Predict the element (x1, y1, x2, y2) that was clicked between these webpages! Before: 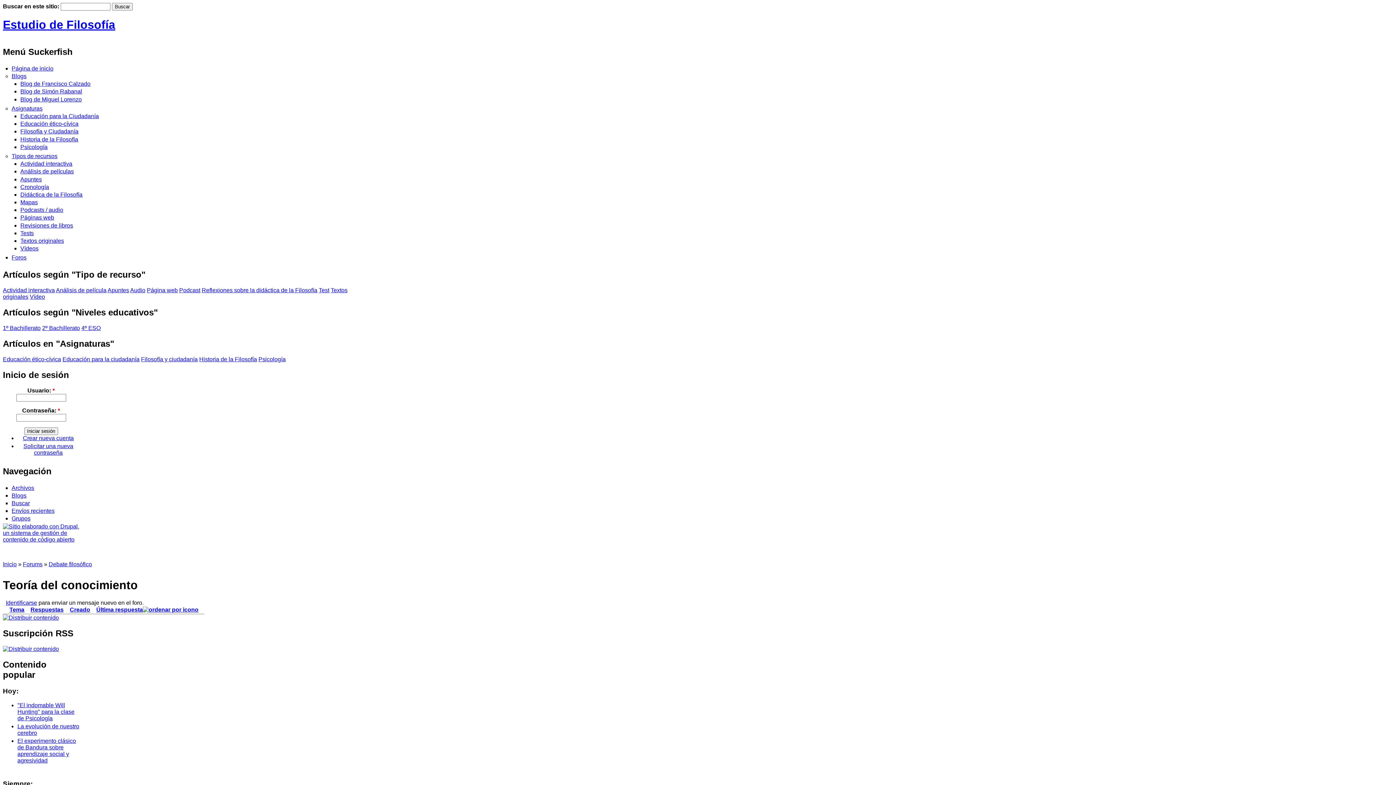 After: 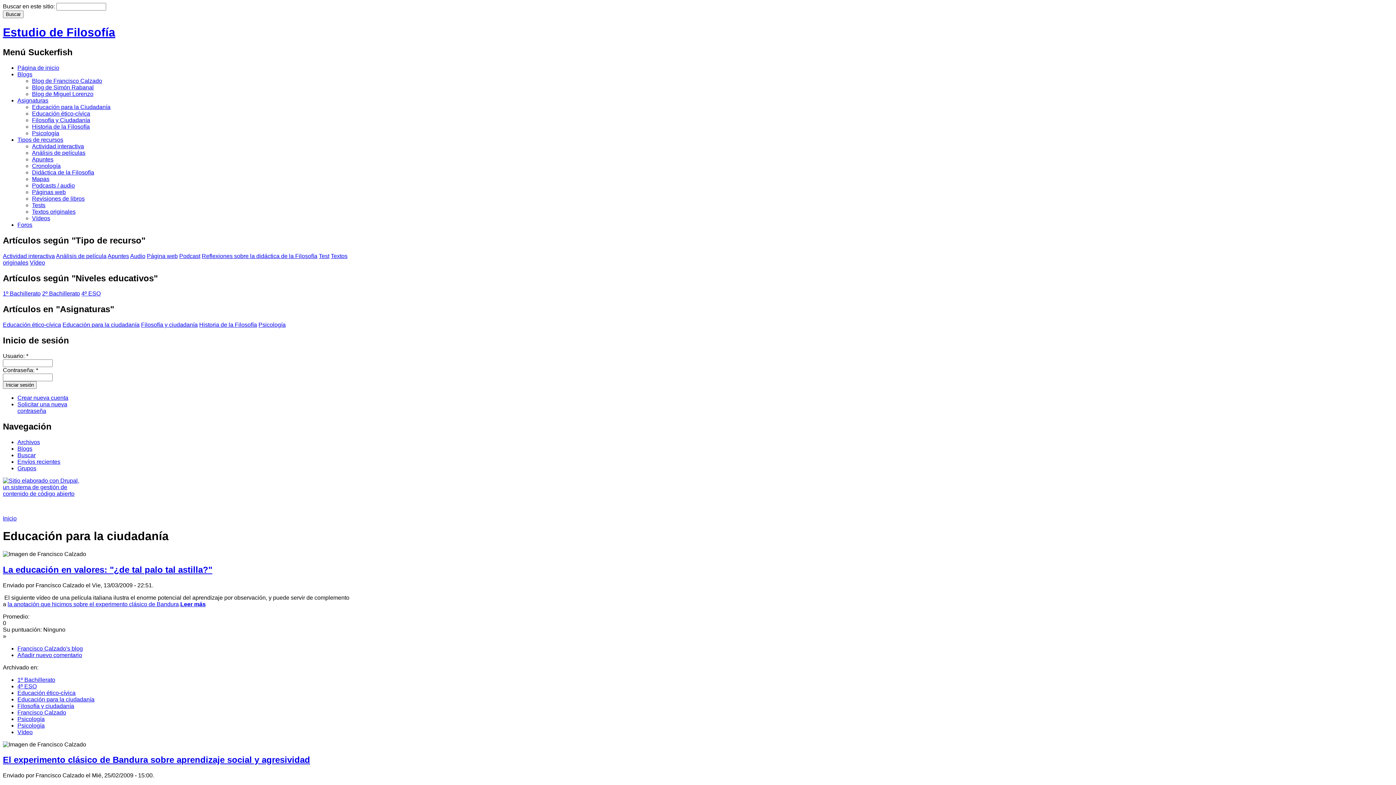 Action: bbox: (20, 113, 98, 119) label: Educación para la Ciudadanía